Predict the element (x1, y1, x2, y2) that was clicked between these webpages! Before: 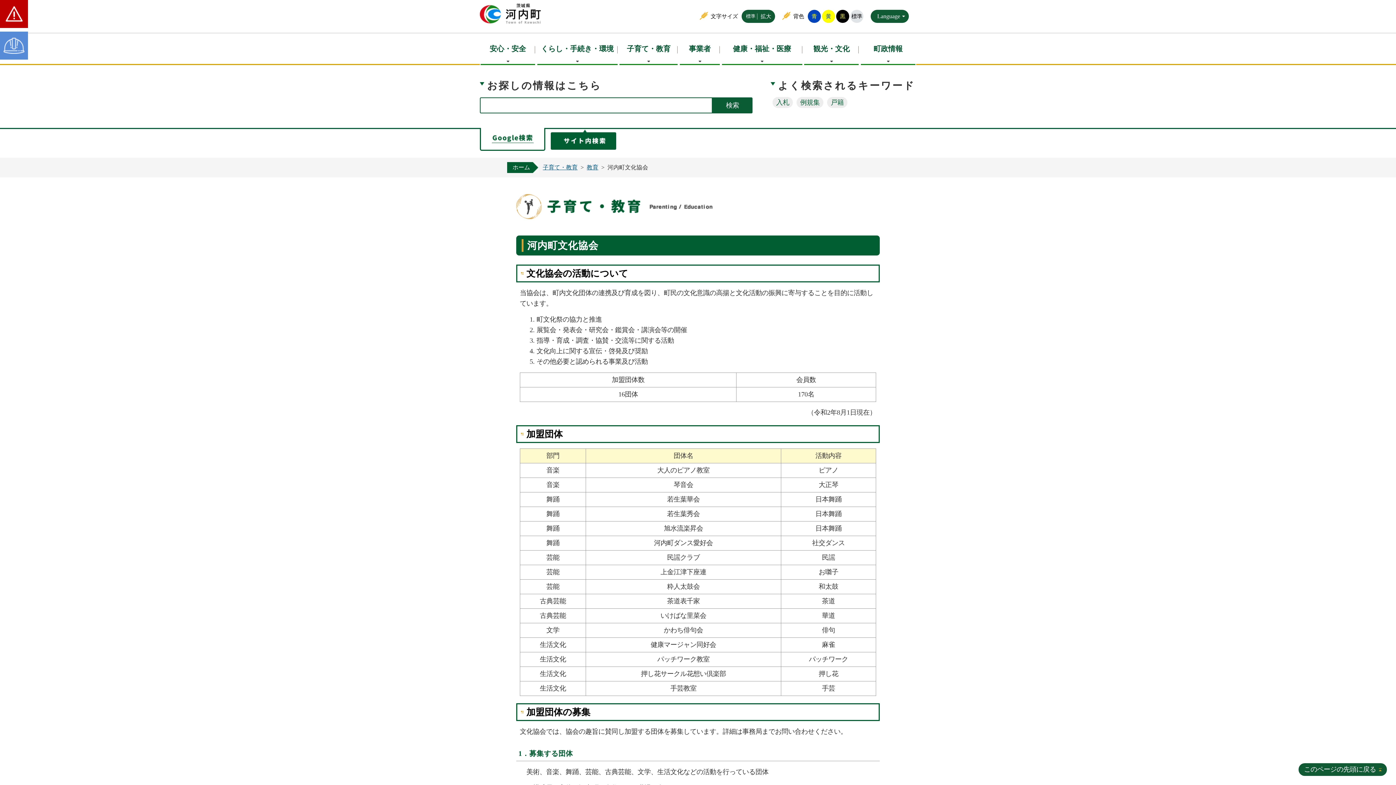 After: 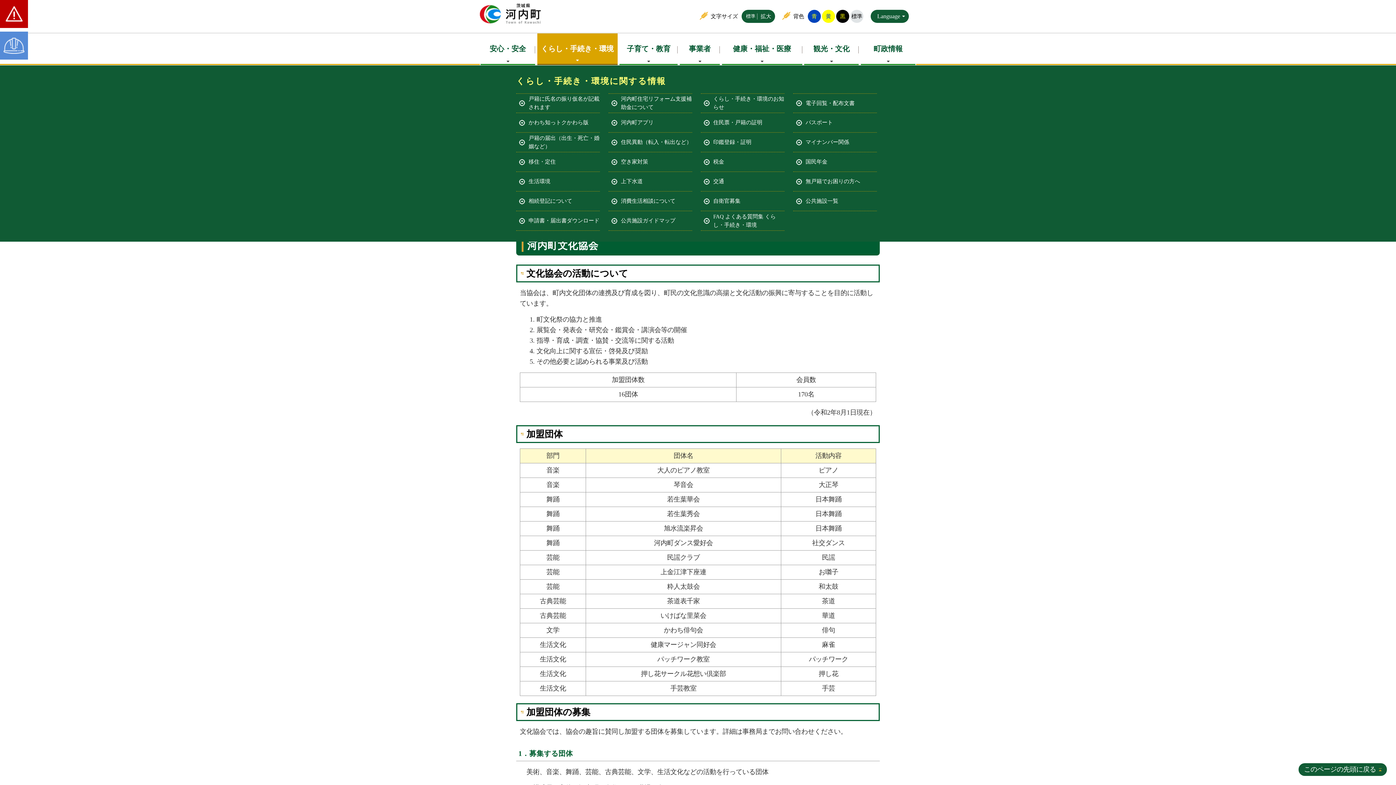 Action: label: くらし・手続き・環境 bbox: (537, 33, 617, 65)